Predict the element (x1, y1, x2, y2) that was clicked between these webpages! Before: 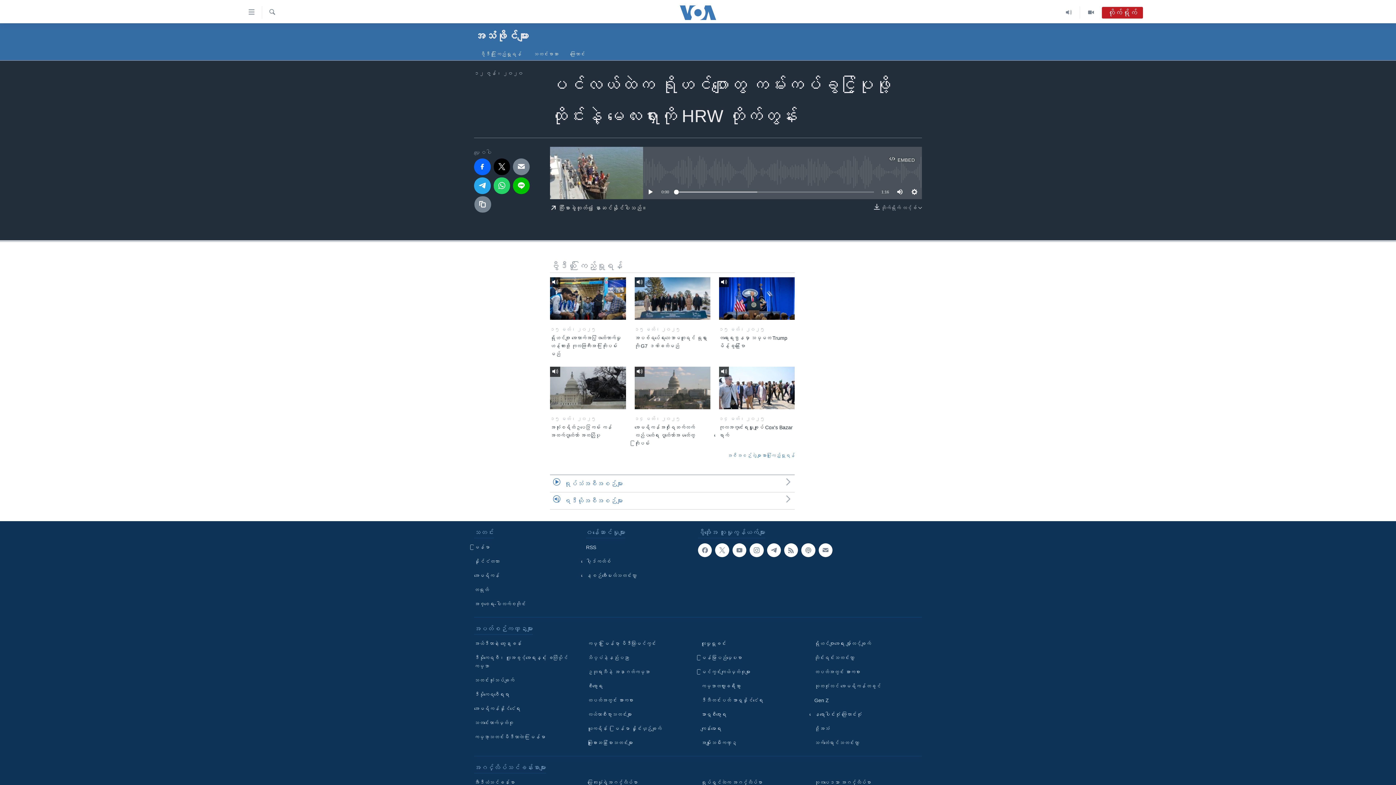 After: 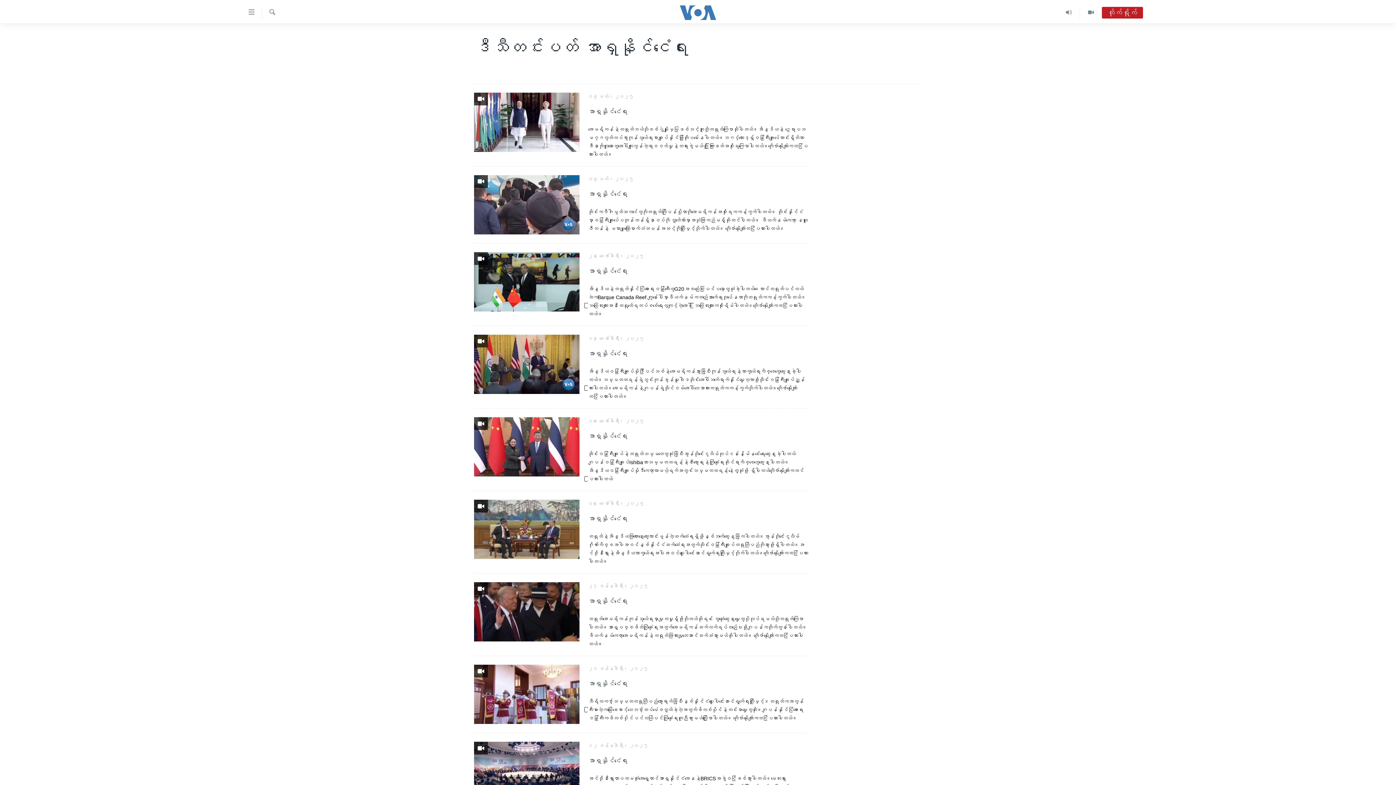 Action: label: ဒီသီတင်းပတ် အာရှနိုင်ငံရေး bbox: (701, 696, 804, 705)